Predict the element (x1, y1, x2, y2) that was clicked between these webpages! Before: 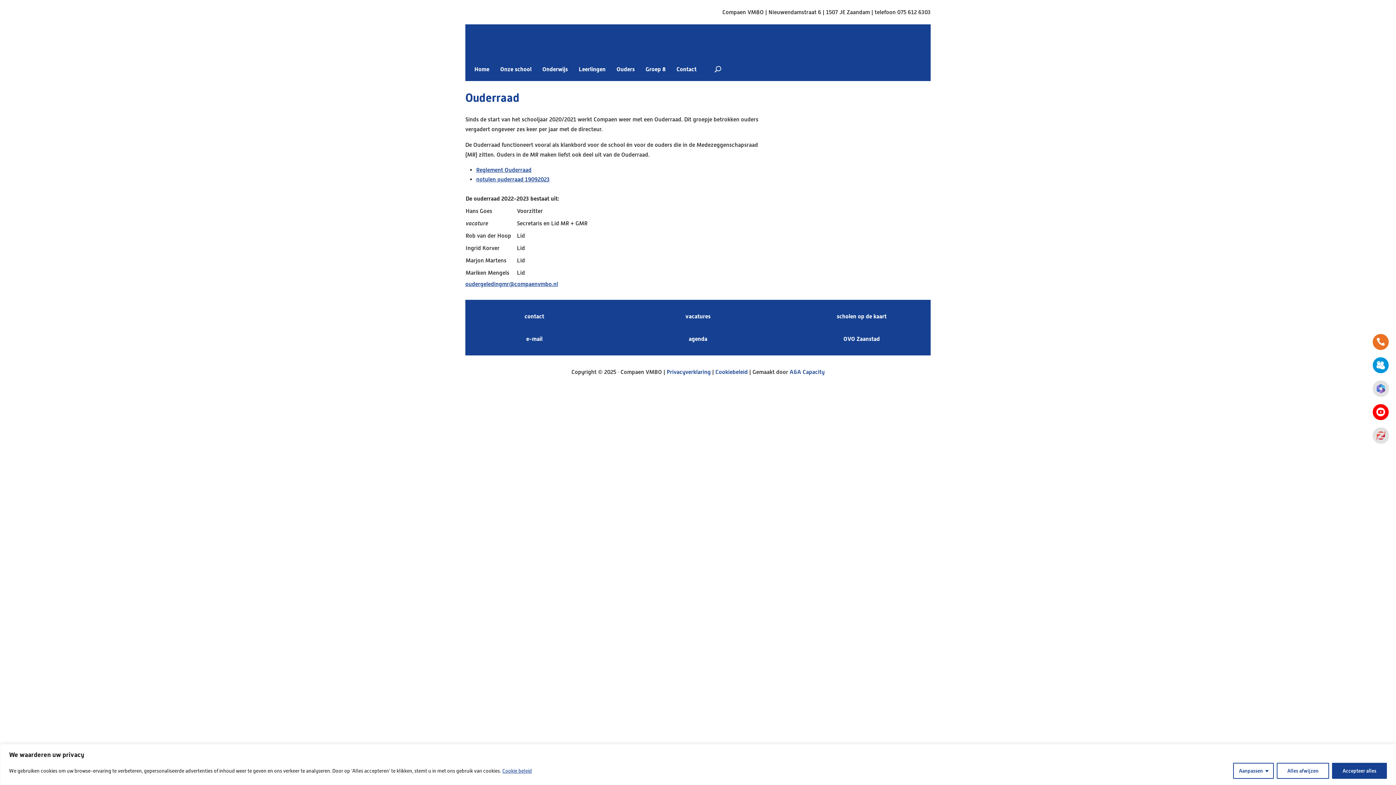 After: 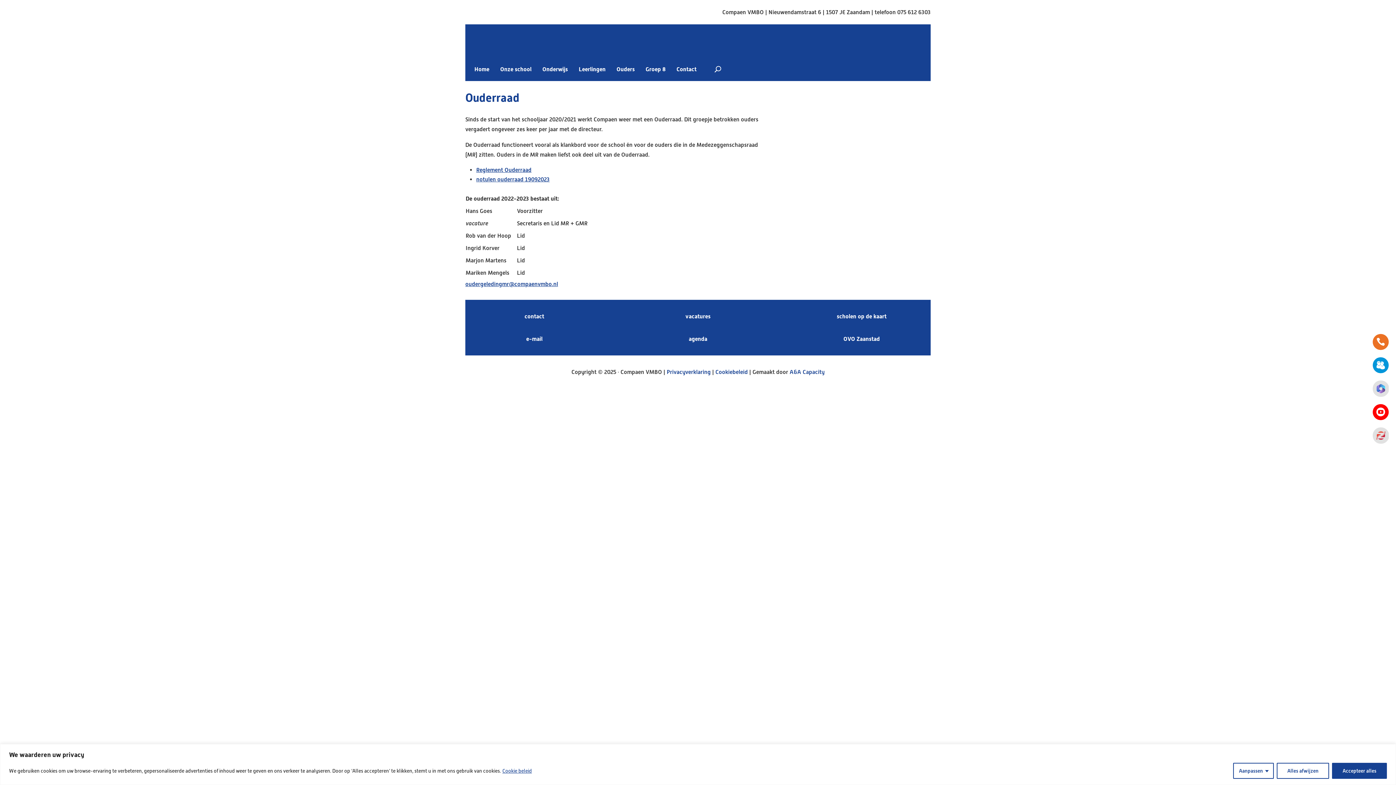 Action: bbox: (789, 368, 824, 375) label: A&A Capacity